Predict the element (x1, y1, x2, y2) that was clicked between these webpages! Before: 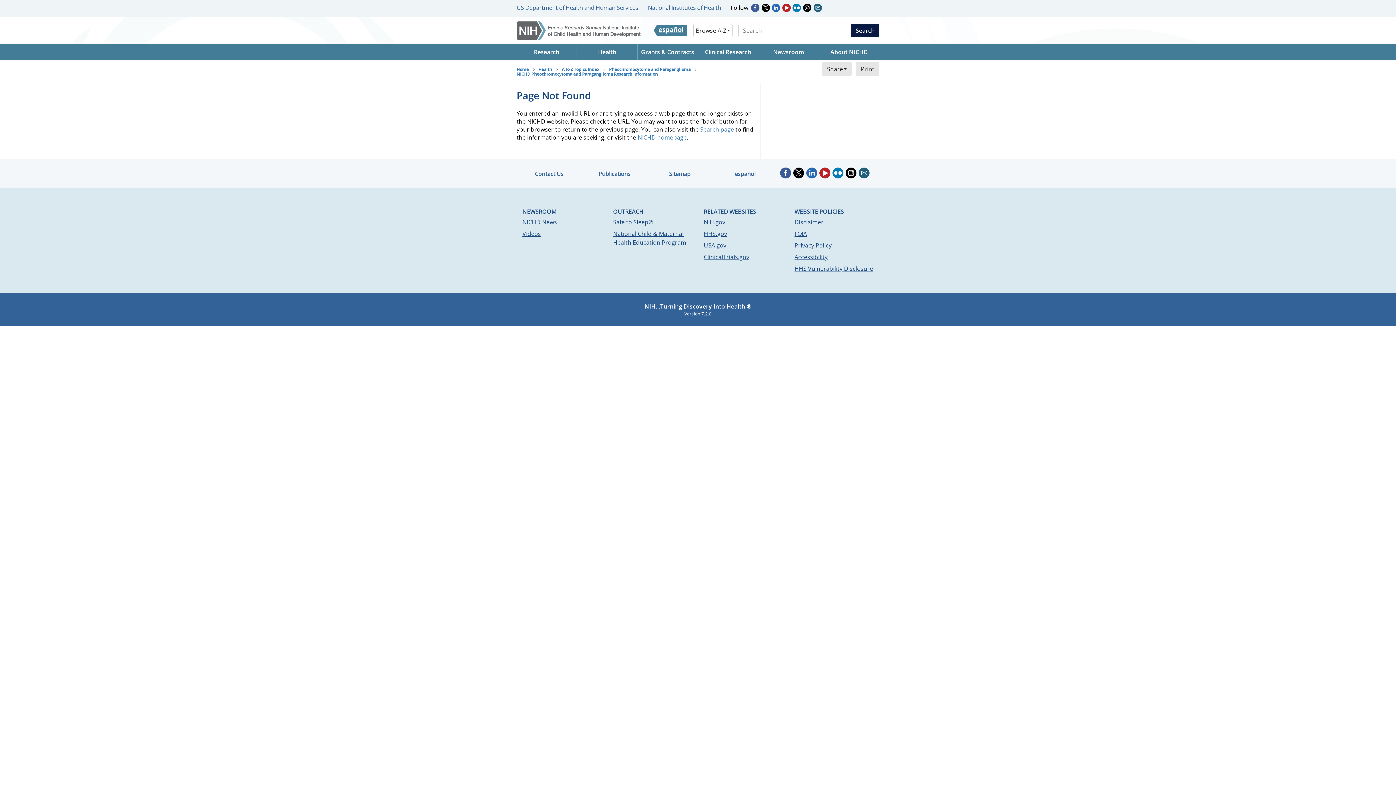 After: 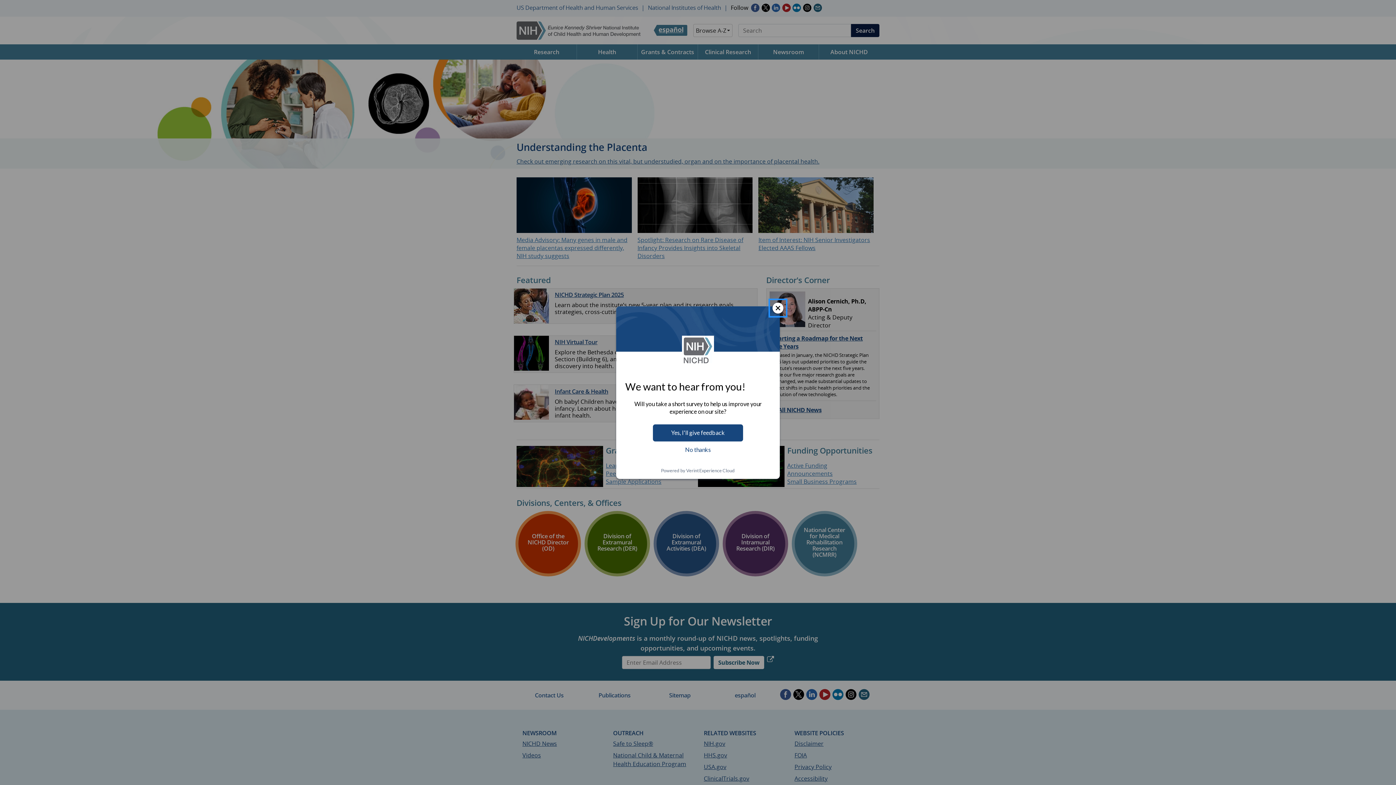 Action: bbox: (637, 133, 686, 141) label: NICHD homepage